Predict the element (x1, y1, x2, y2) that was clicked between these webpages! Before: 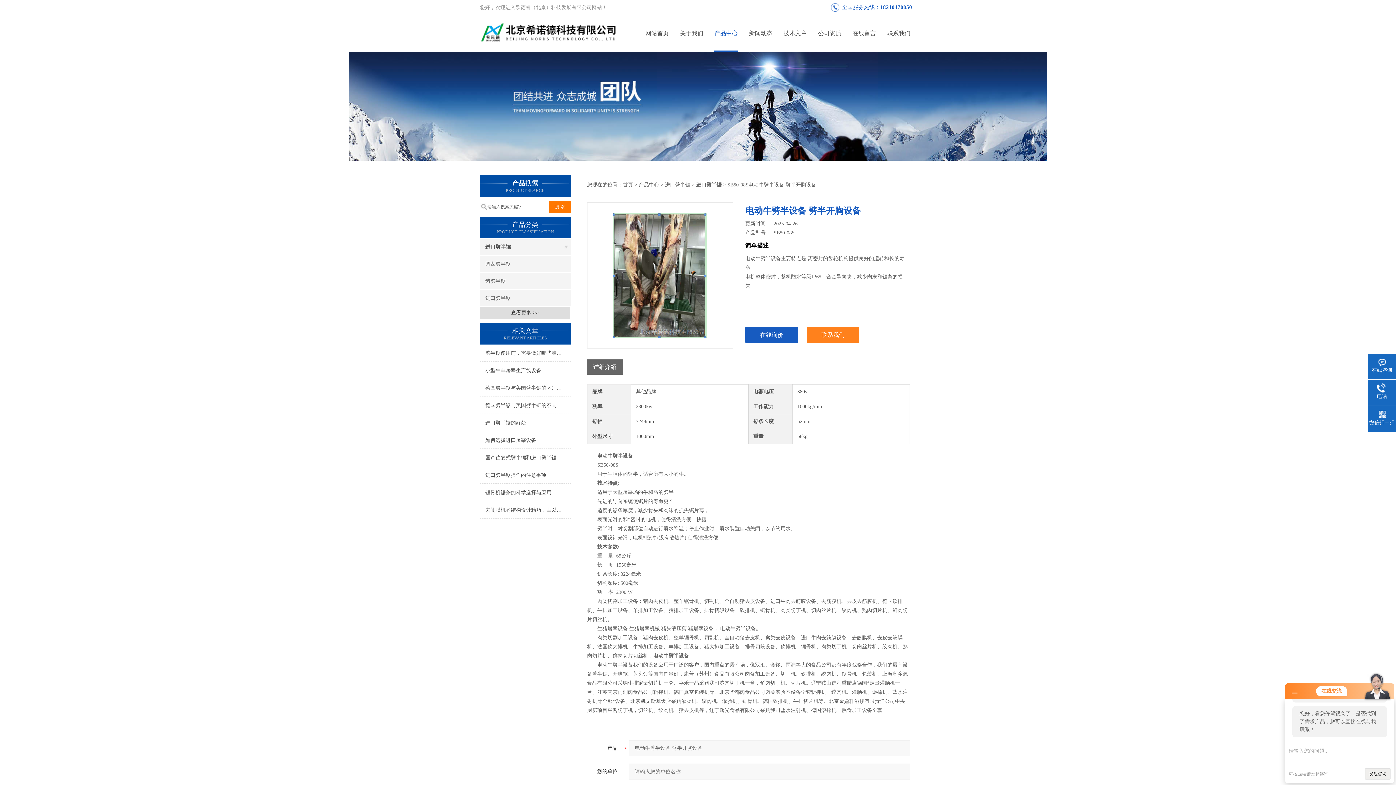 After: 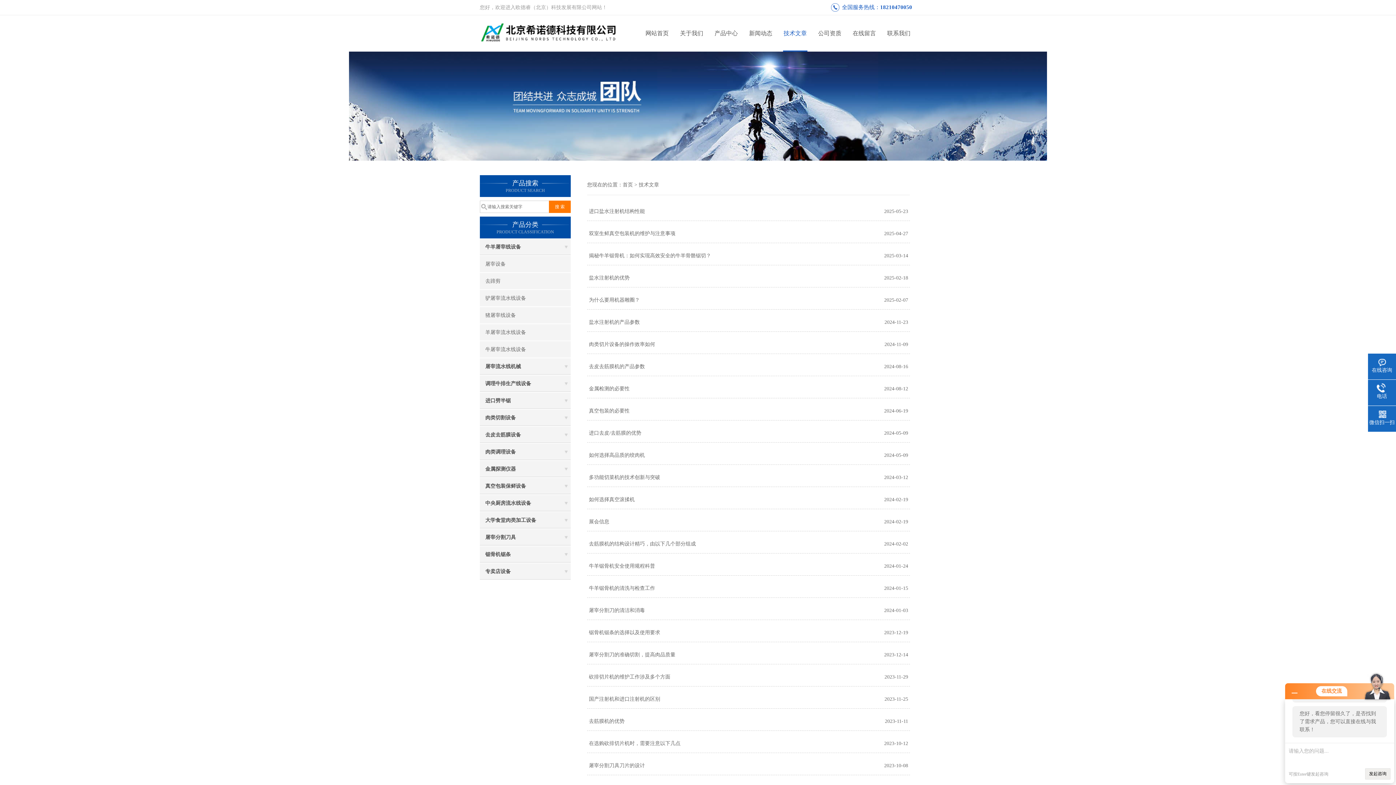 Action: bbox: (778, 15, 812, 51) label: 技术文章